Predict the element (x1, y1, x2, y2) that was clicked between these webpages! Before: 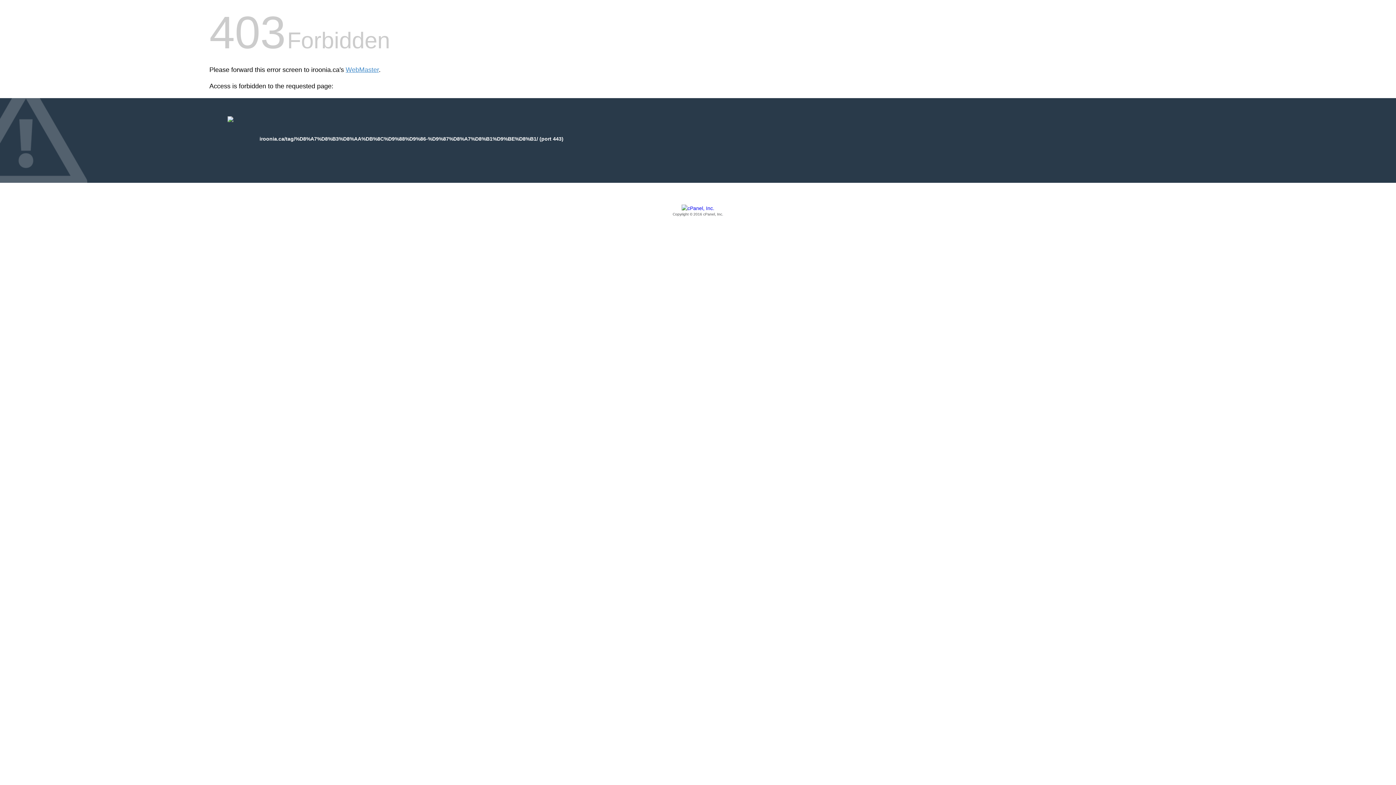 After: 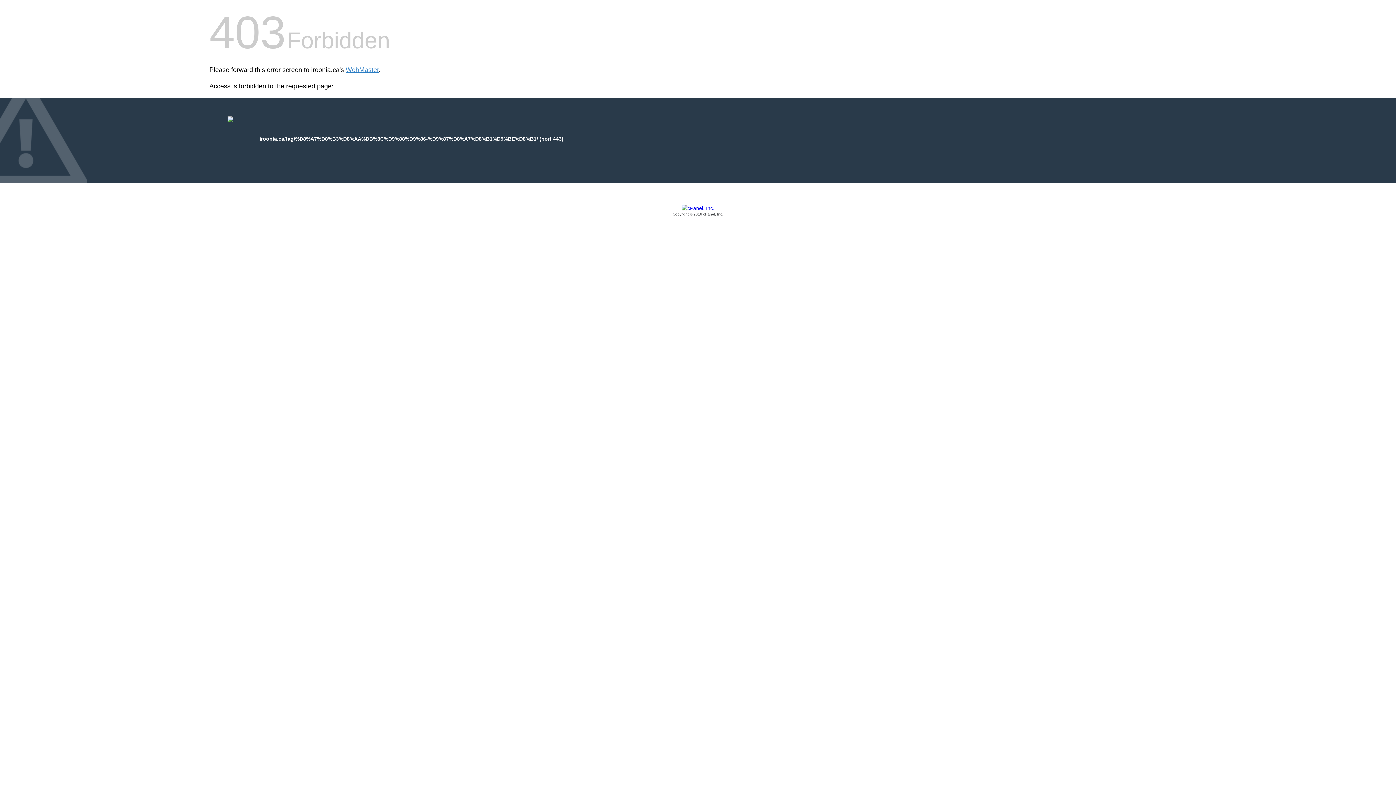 Action: label: Copyright © 2016 cPanel, Inc. bbox: (209, 205, 1186, 217)